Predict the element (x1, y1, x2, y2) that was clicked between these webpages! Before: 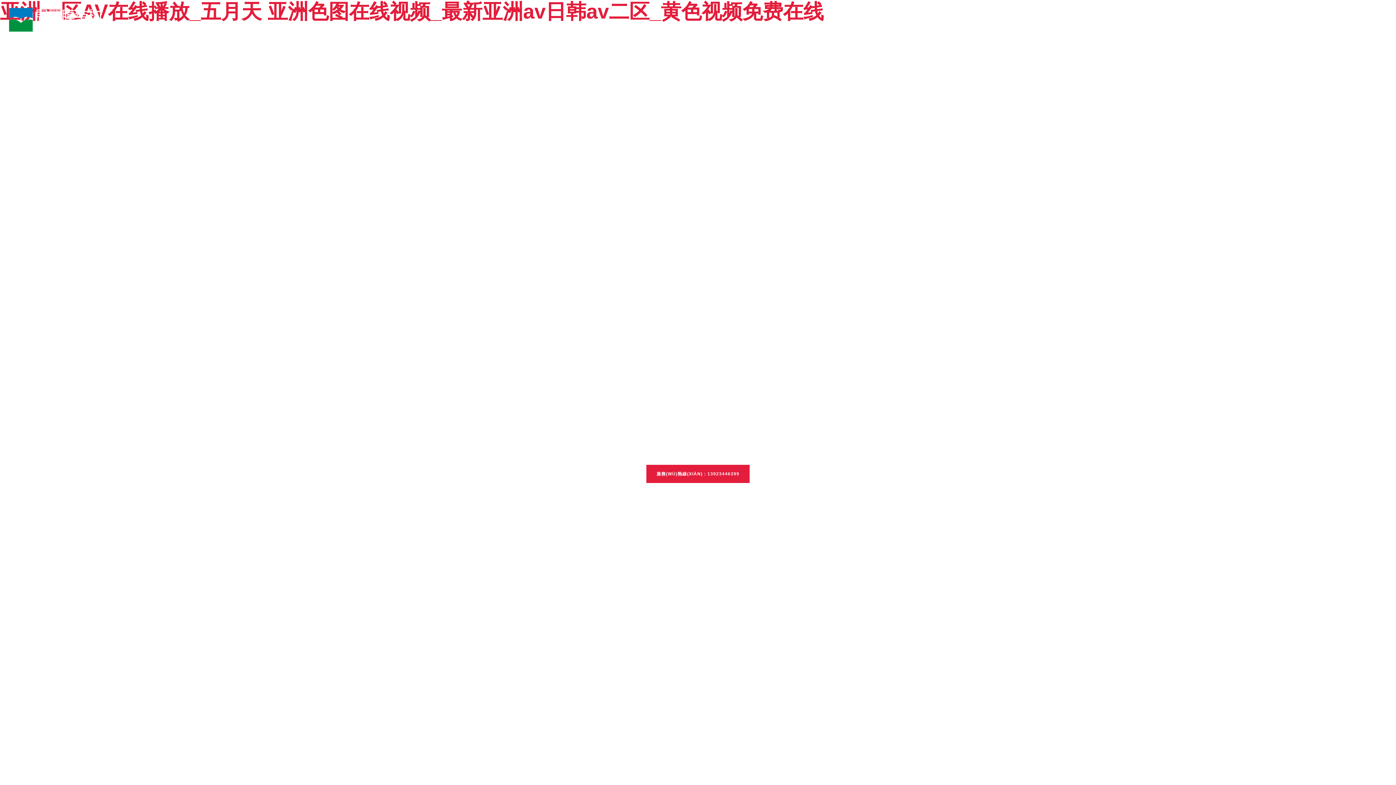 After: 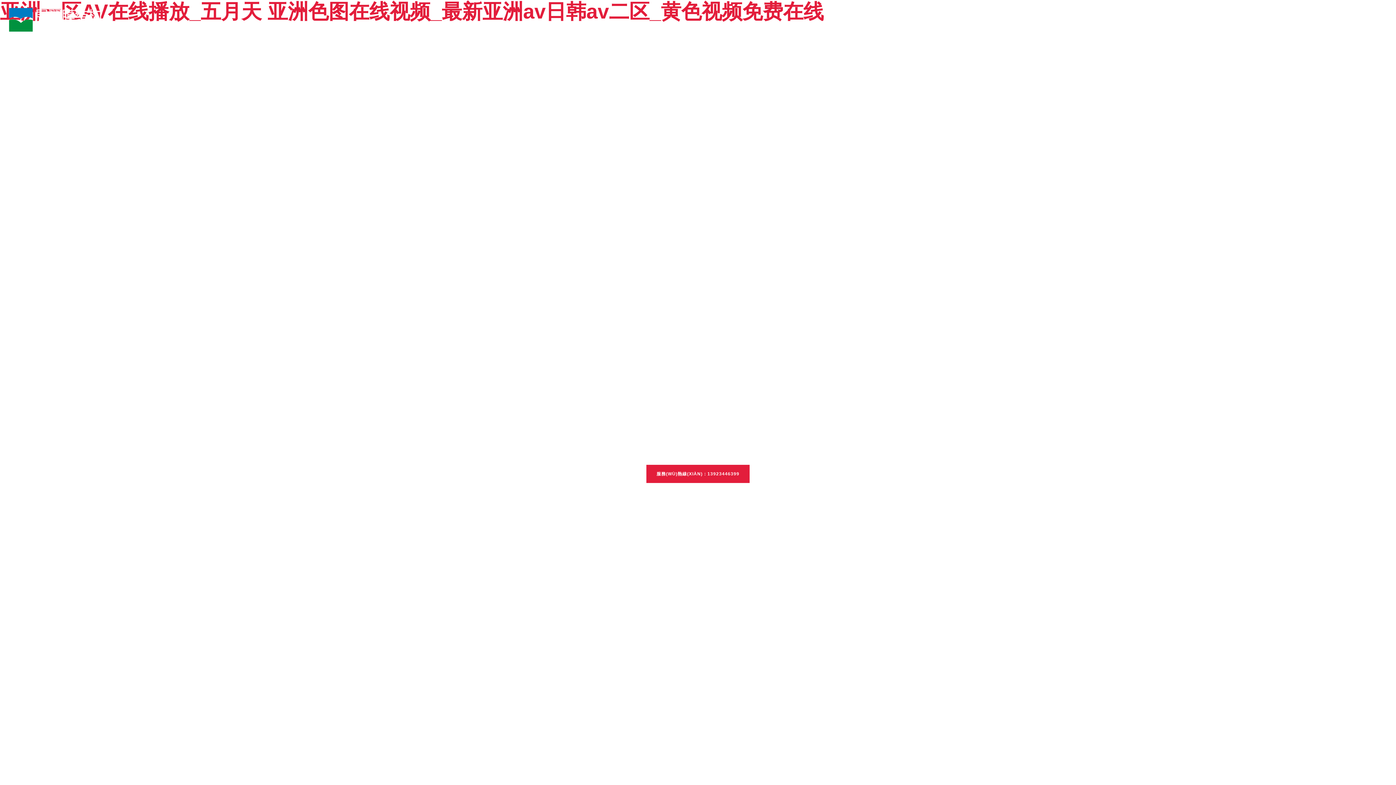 Action: label: 首頁(YÈ) bbox: (1069, 25, 1088, 45)